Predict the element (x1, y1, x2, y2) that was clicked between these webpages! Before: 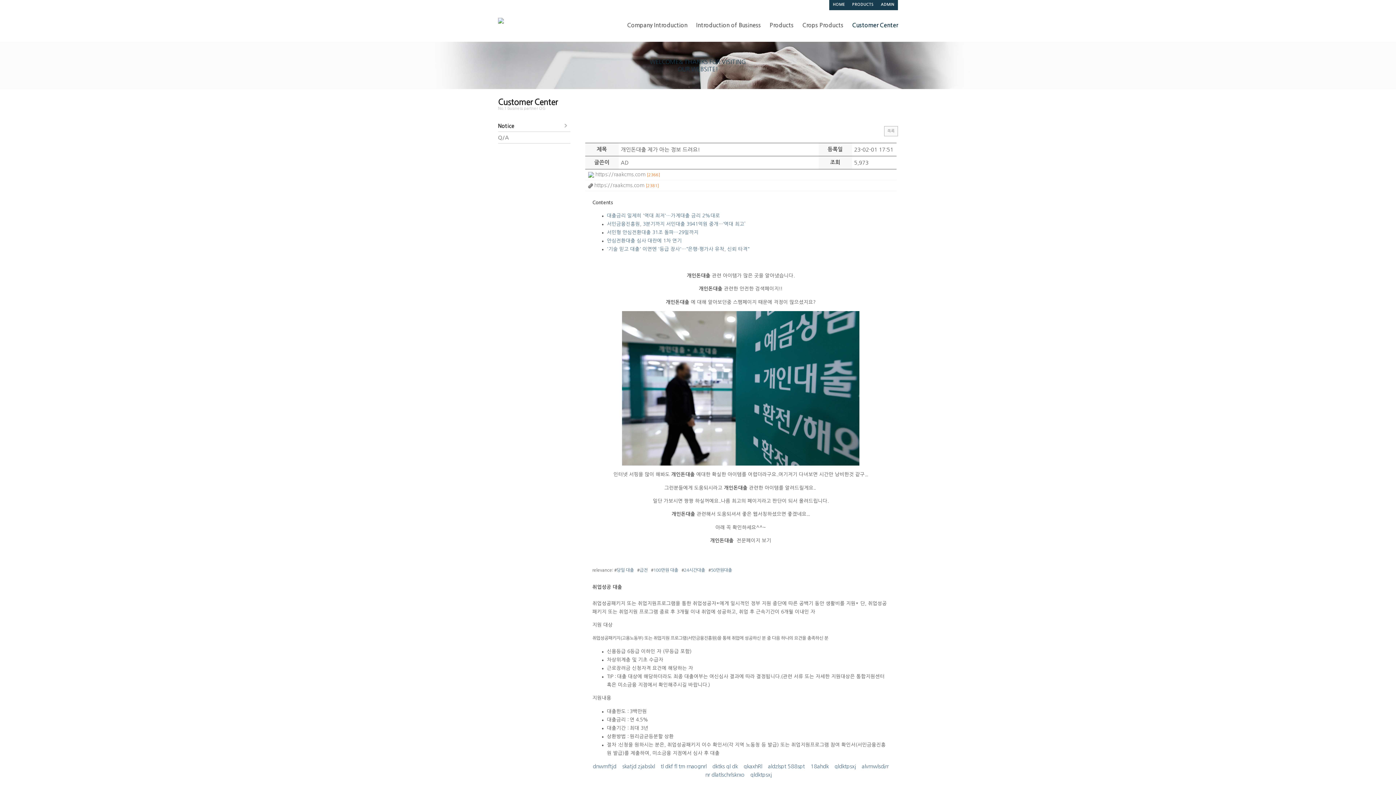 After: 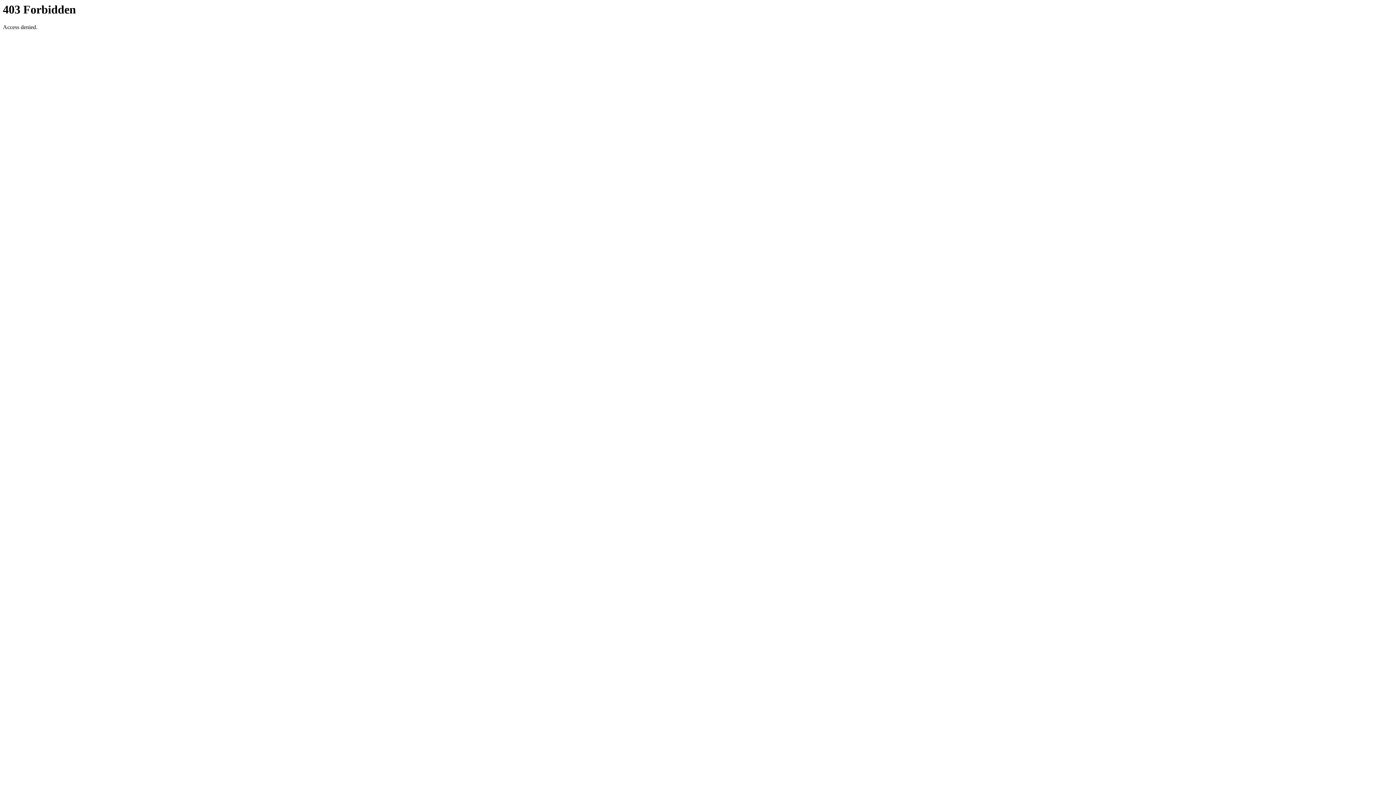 Action: label: qkaxhRl  bbox: (743, 763, 763, 769)